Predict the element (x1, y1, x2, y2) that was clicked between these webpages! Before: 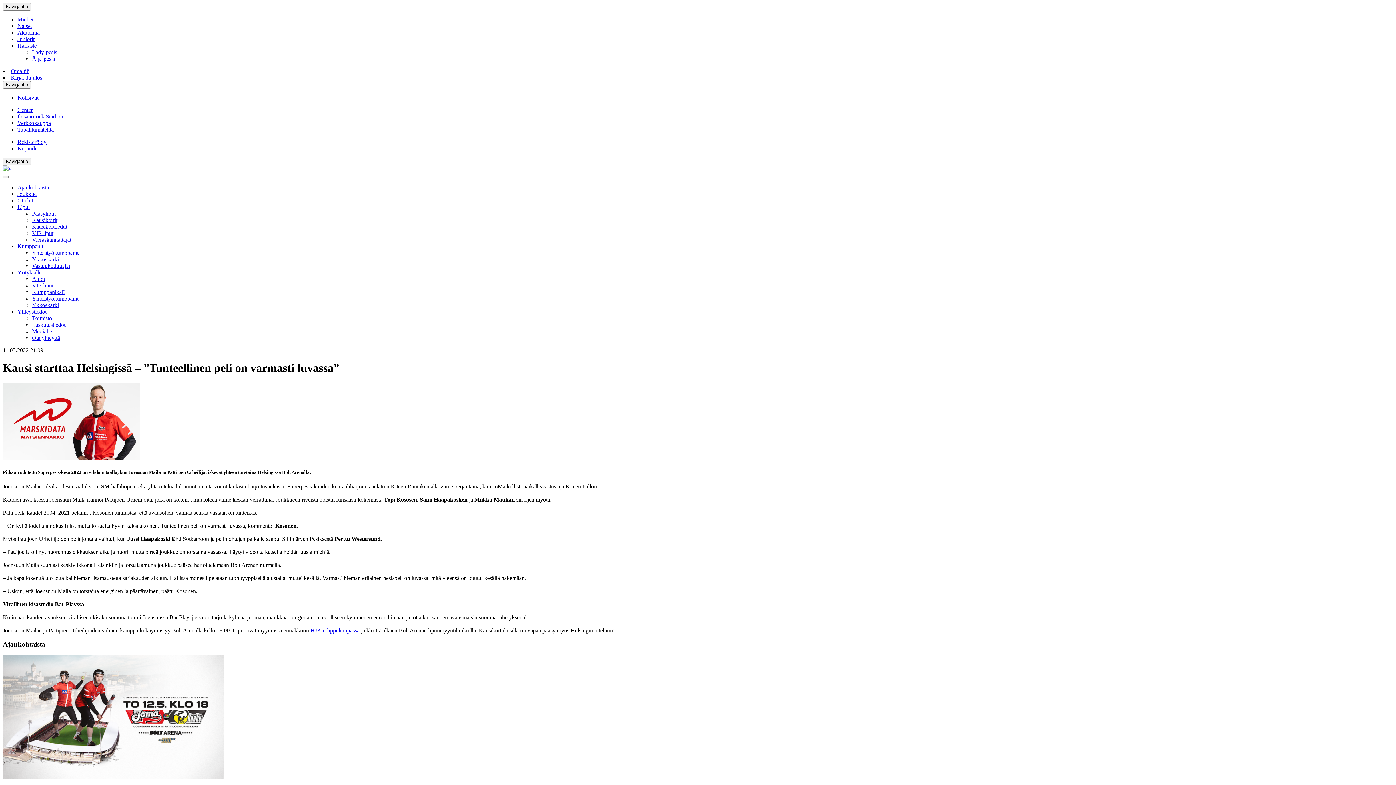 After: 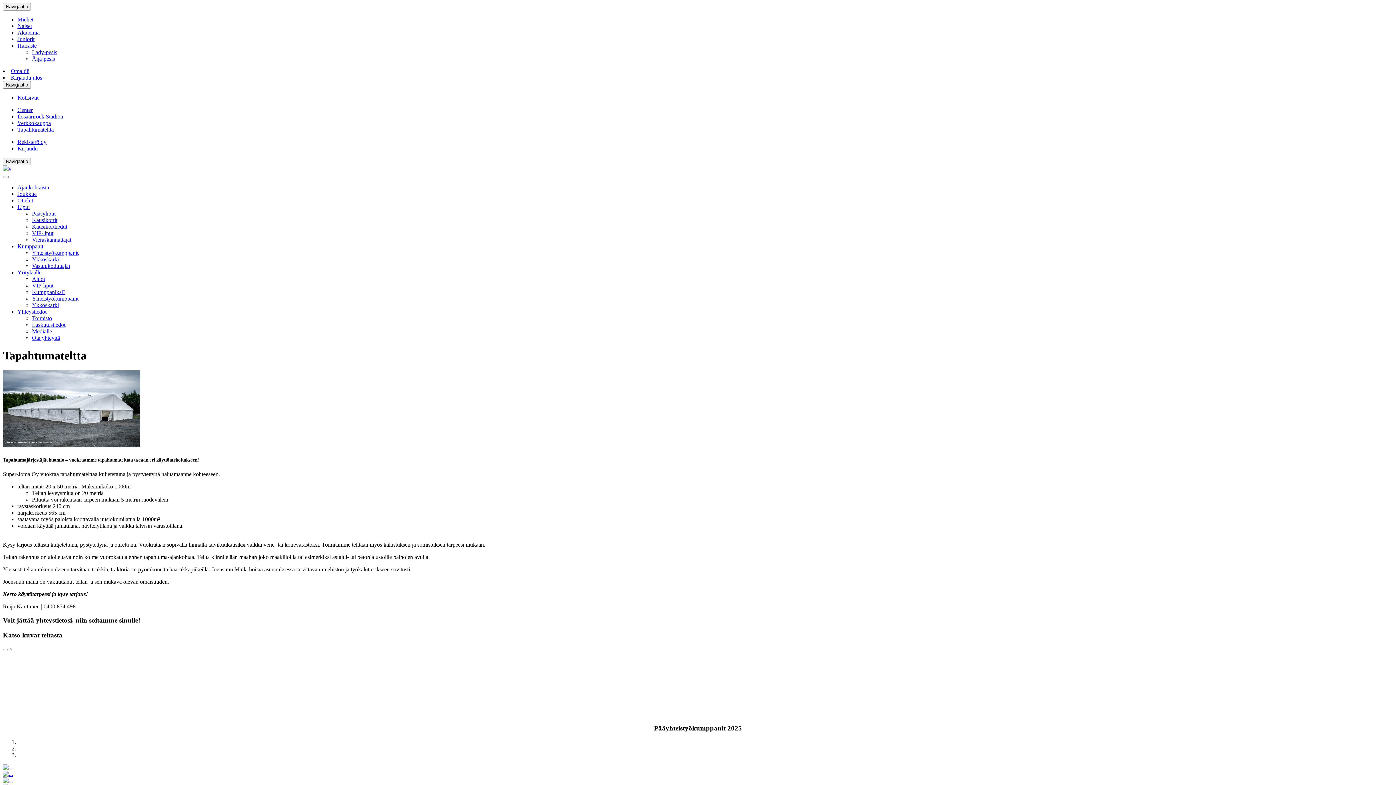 Action: bbox: (17, 126, 53, 132) label: Tapahtumateltta